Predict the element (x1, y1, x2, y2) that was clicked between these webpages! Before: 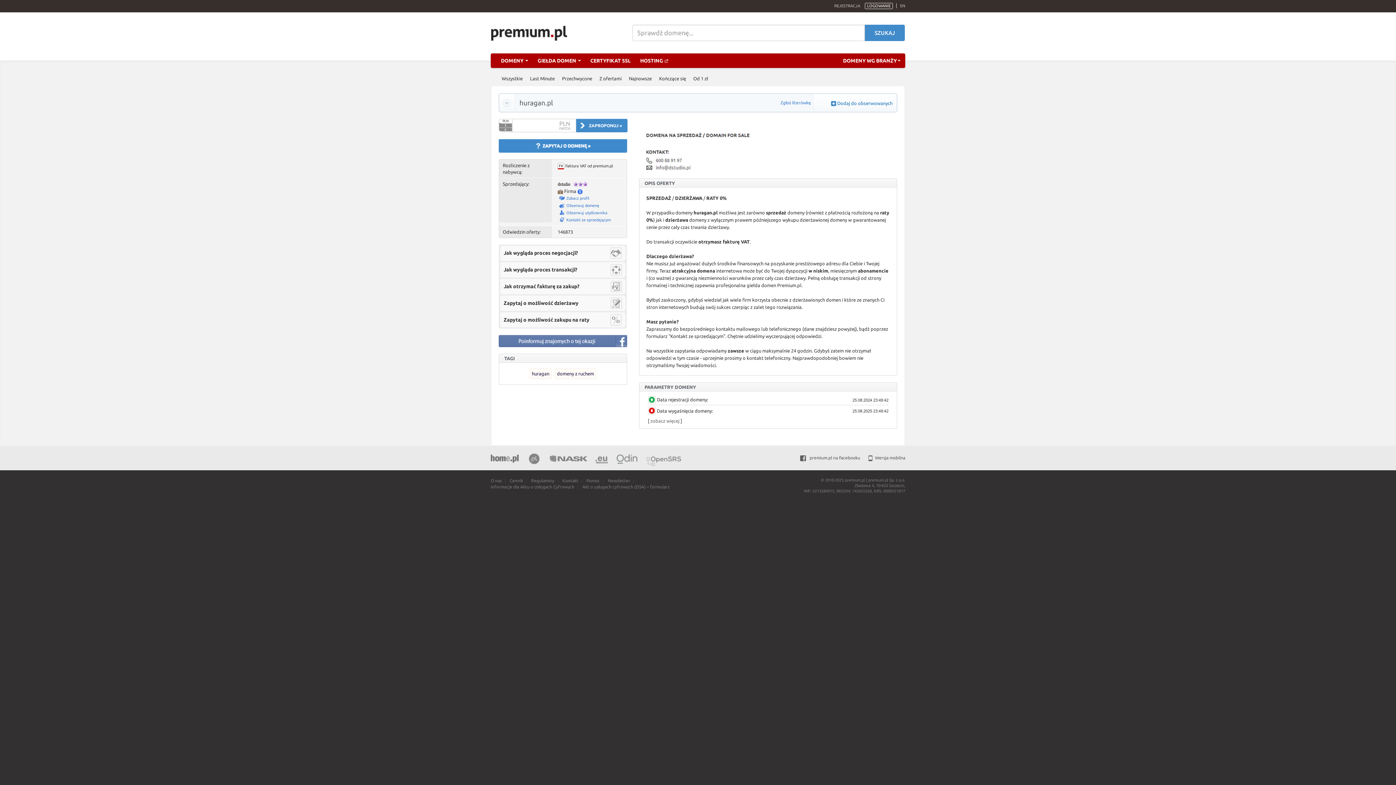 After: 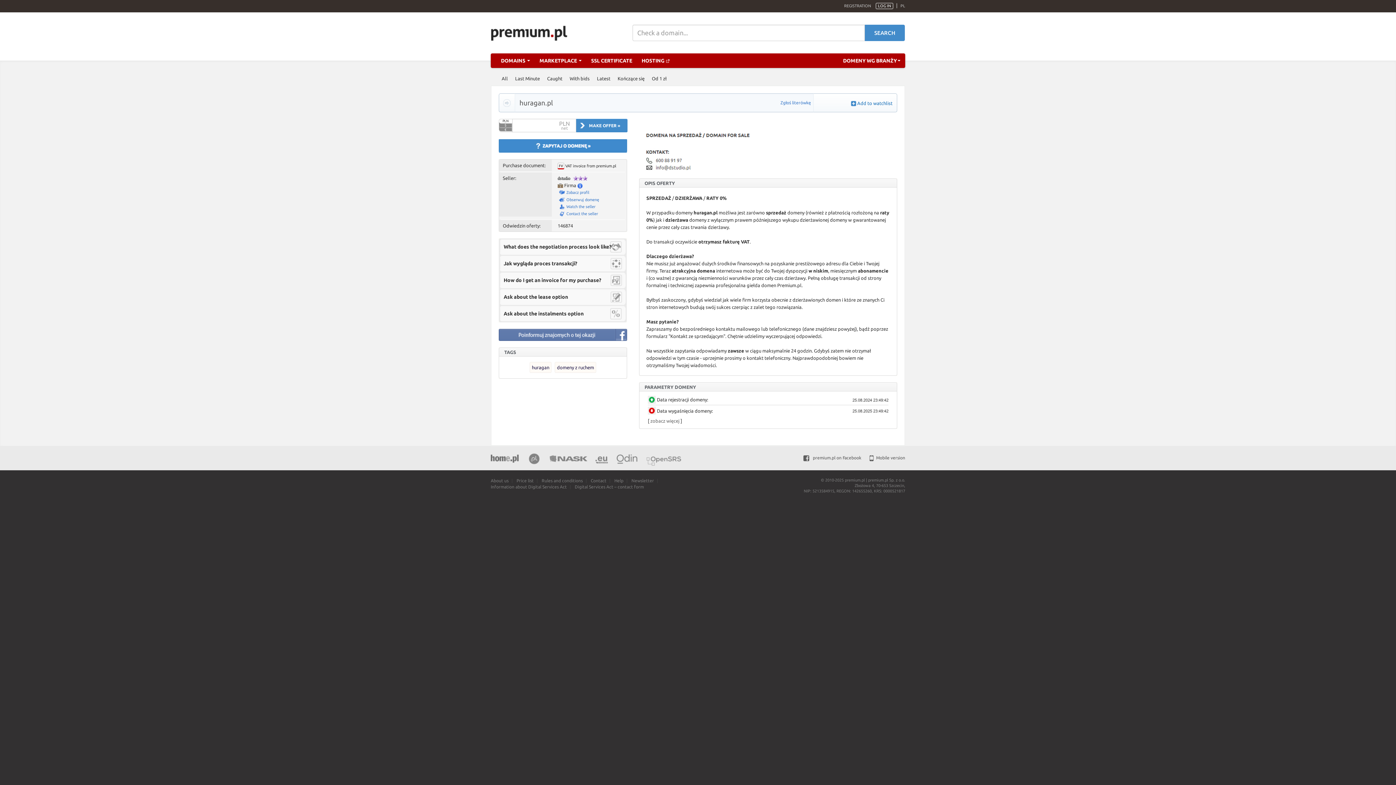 Action: bbox: (900, 3, 905, 8) label: EN